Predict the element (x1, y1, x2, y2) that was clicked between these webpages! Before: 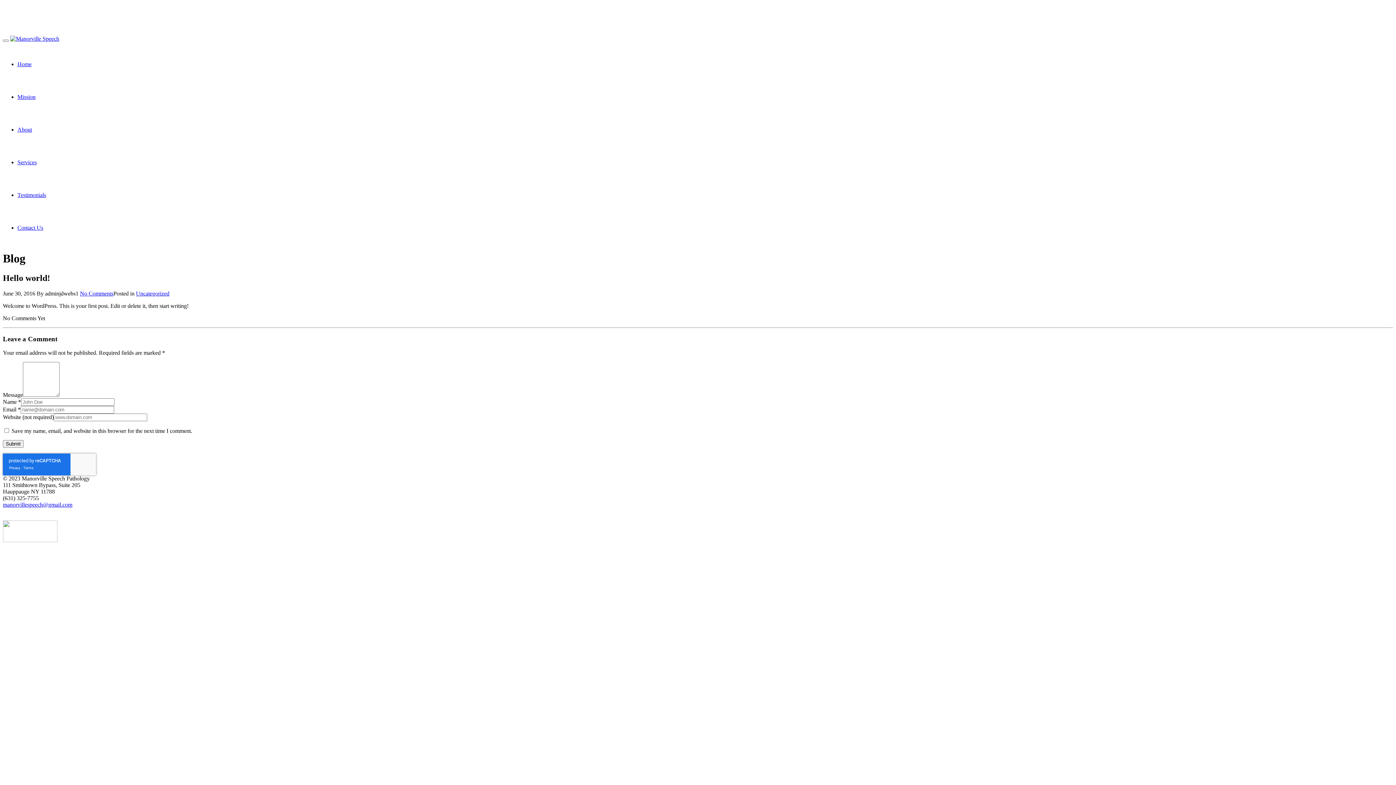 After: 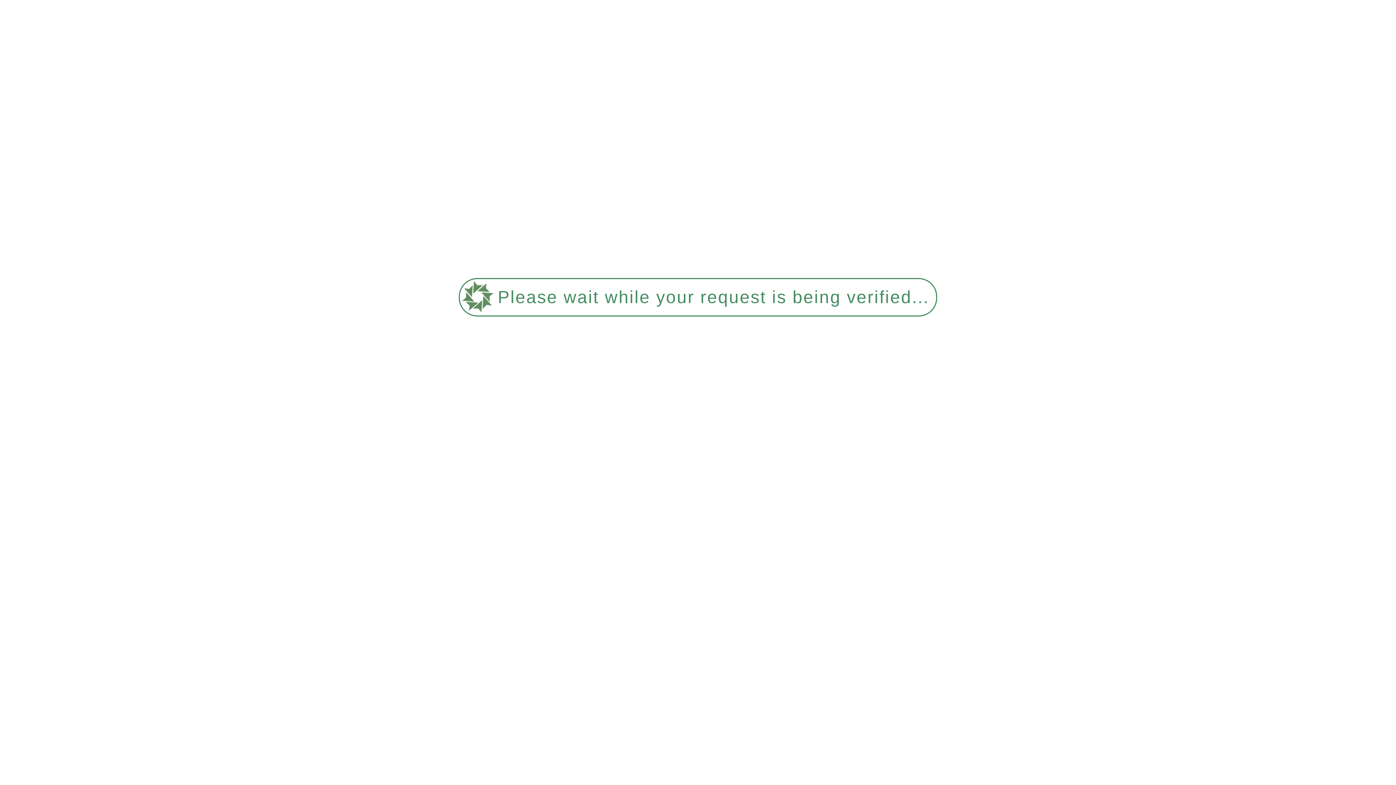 Action: bbox: (10, 35, 59, 41)